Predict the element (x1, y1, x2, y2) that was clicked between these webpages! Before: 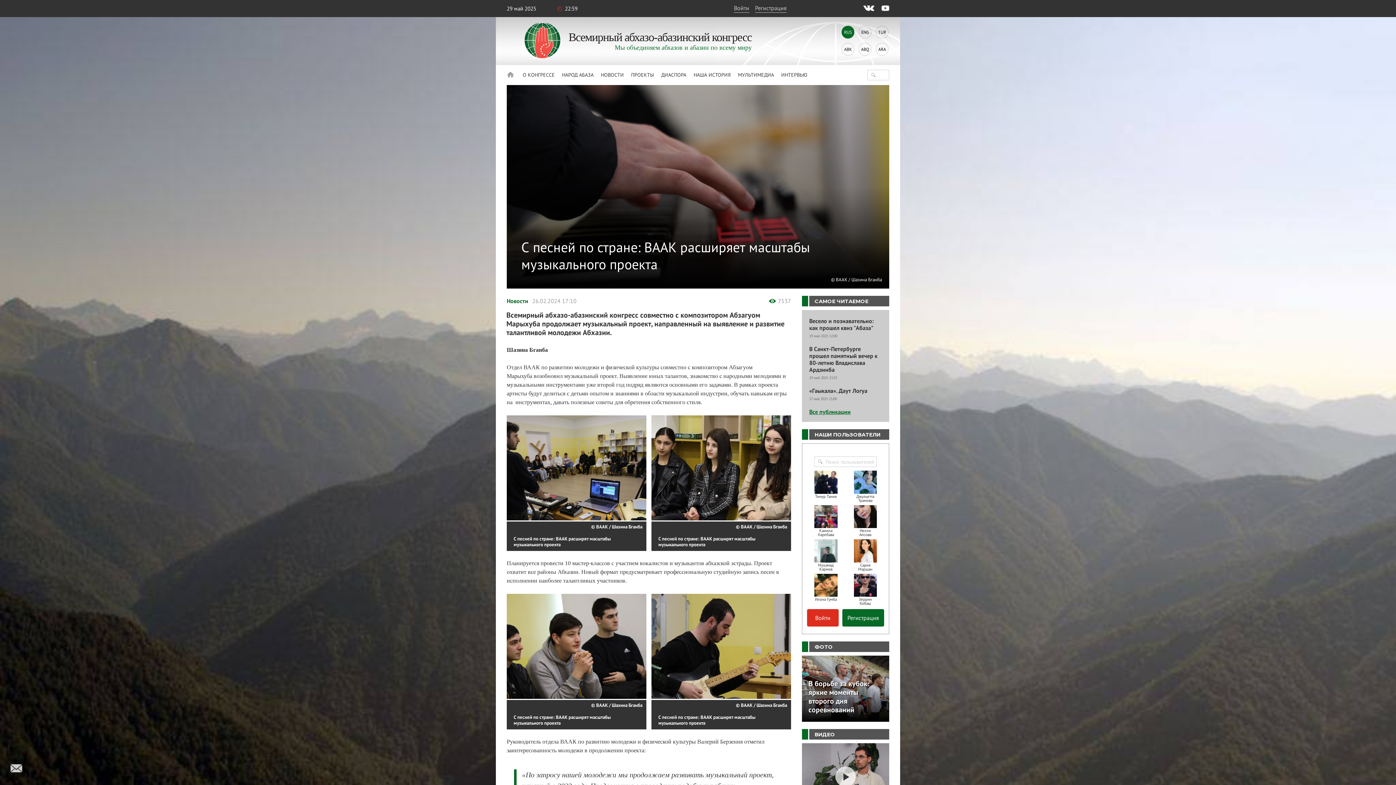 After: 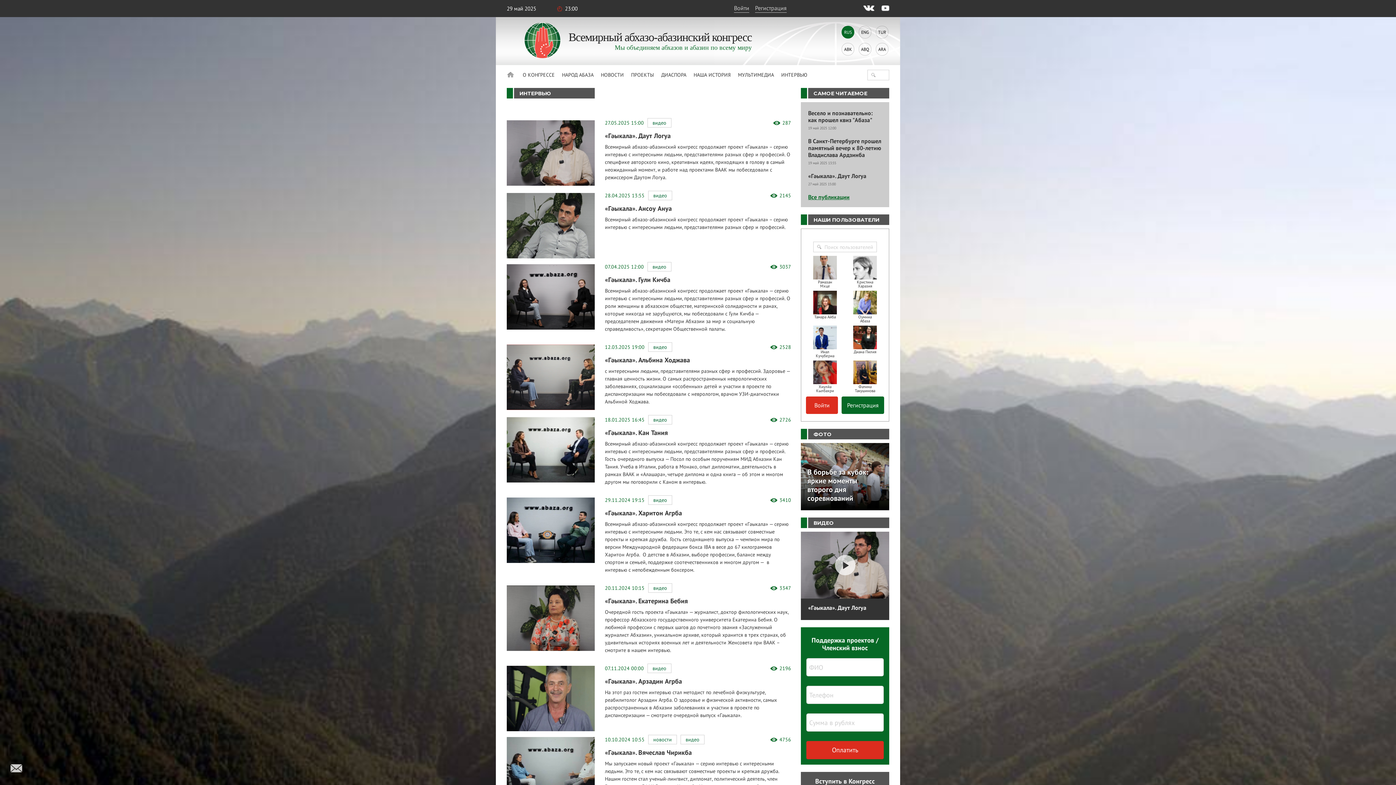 Action: label: ИНТЕРВЬЮ bbox: (777, 66, 811, 83)